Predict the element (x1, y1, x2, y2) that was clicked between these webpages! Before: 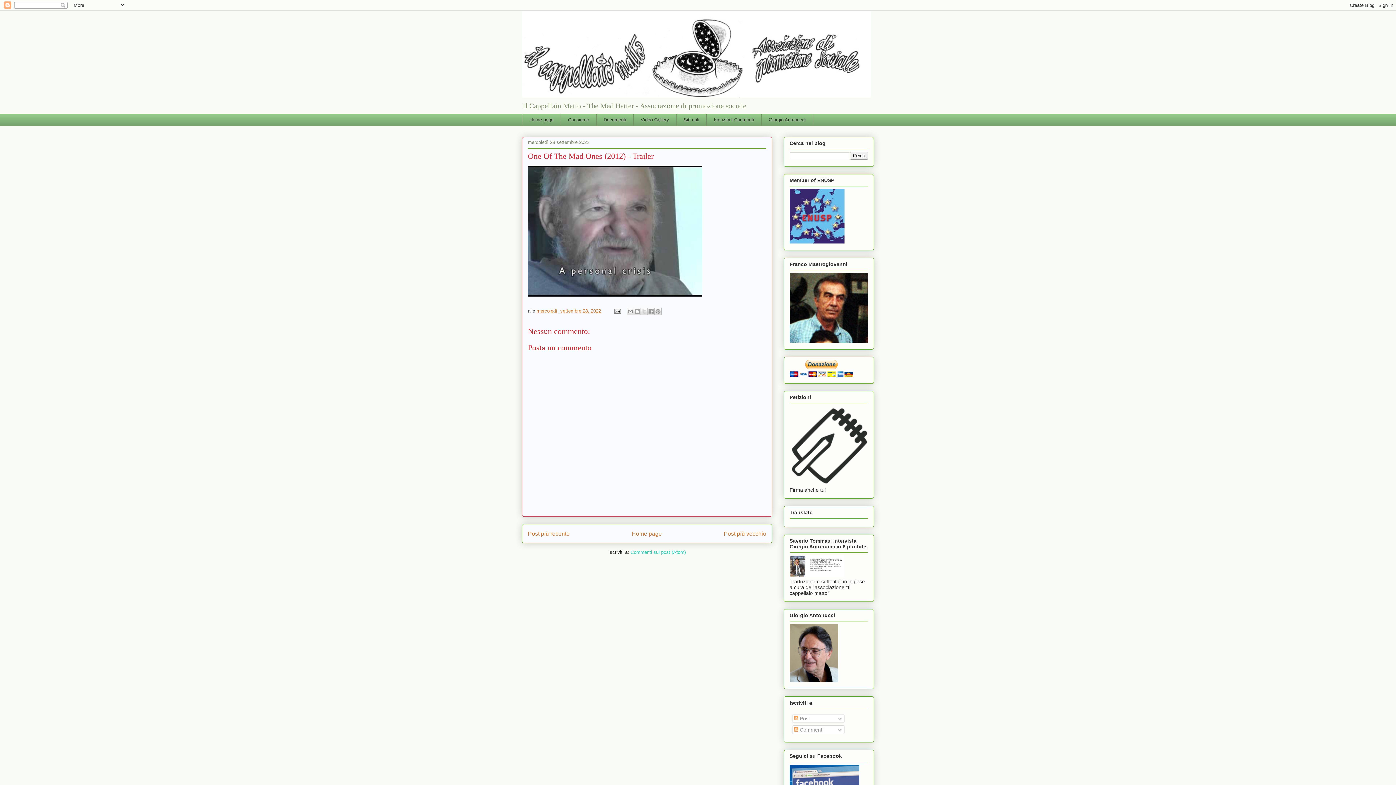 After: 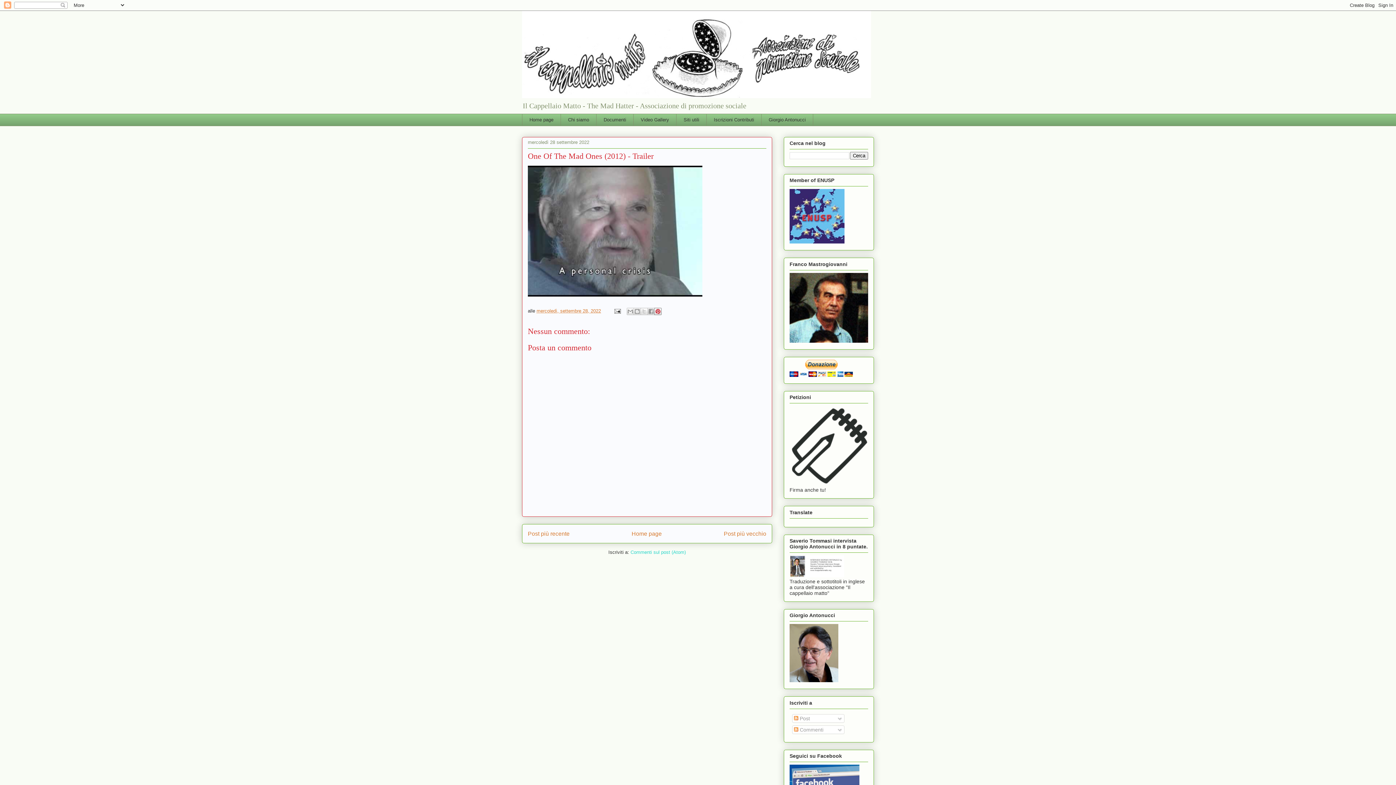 Action: label: Condividi su Pinterest bbox: (654, 307, 661, 315)